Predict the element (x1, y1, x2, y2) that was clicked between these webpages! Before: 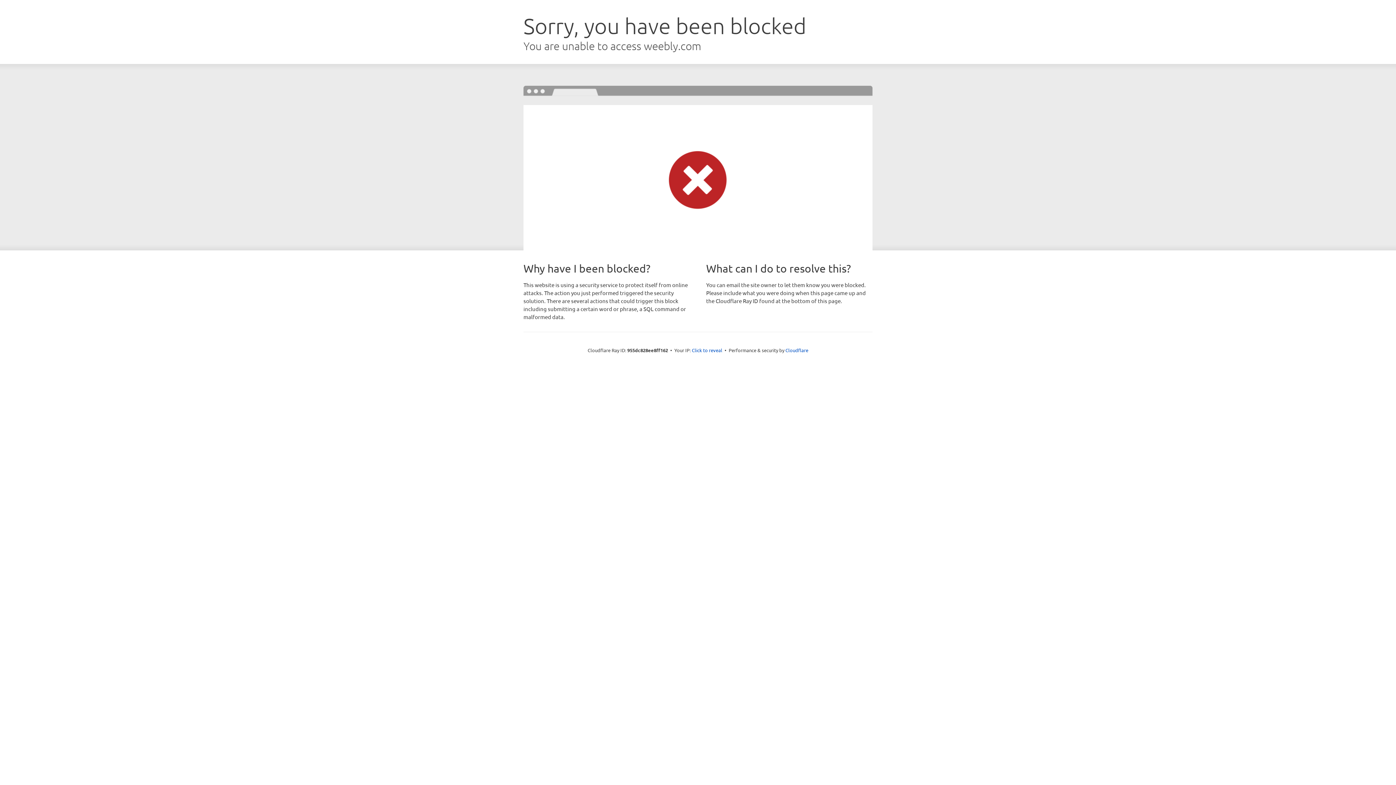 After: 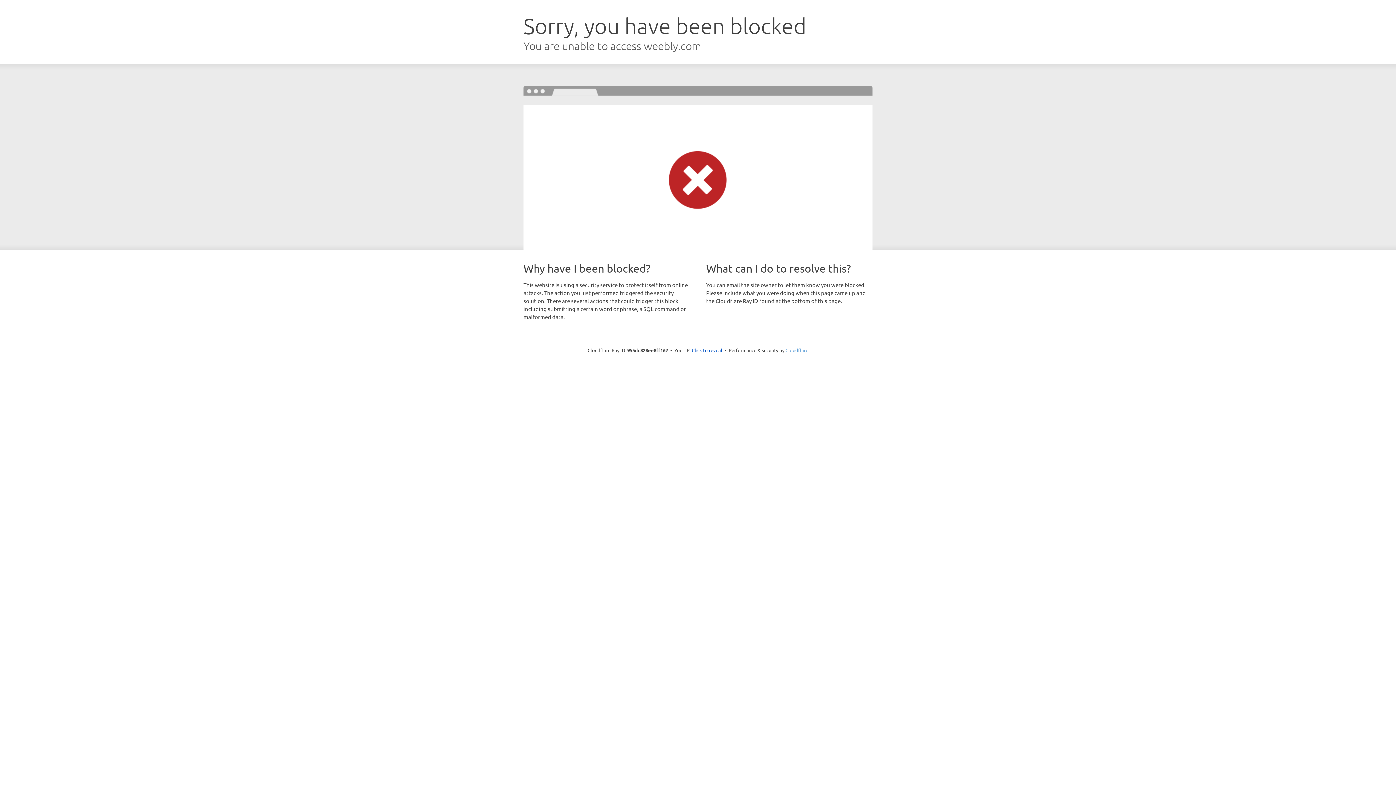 Action: label: Cloudflare bbox: (785, 347, 808, 353)